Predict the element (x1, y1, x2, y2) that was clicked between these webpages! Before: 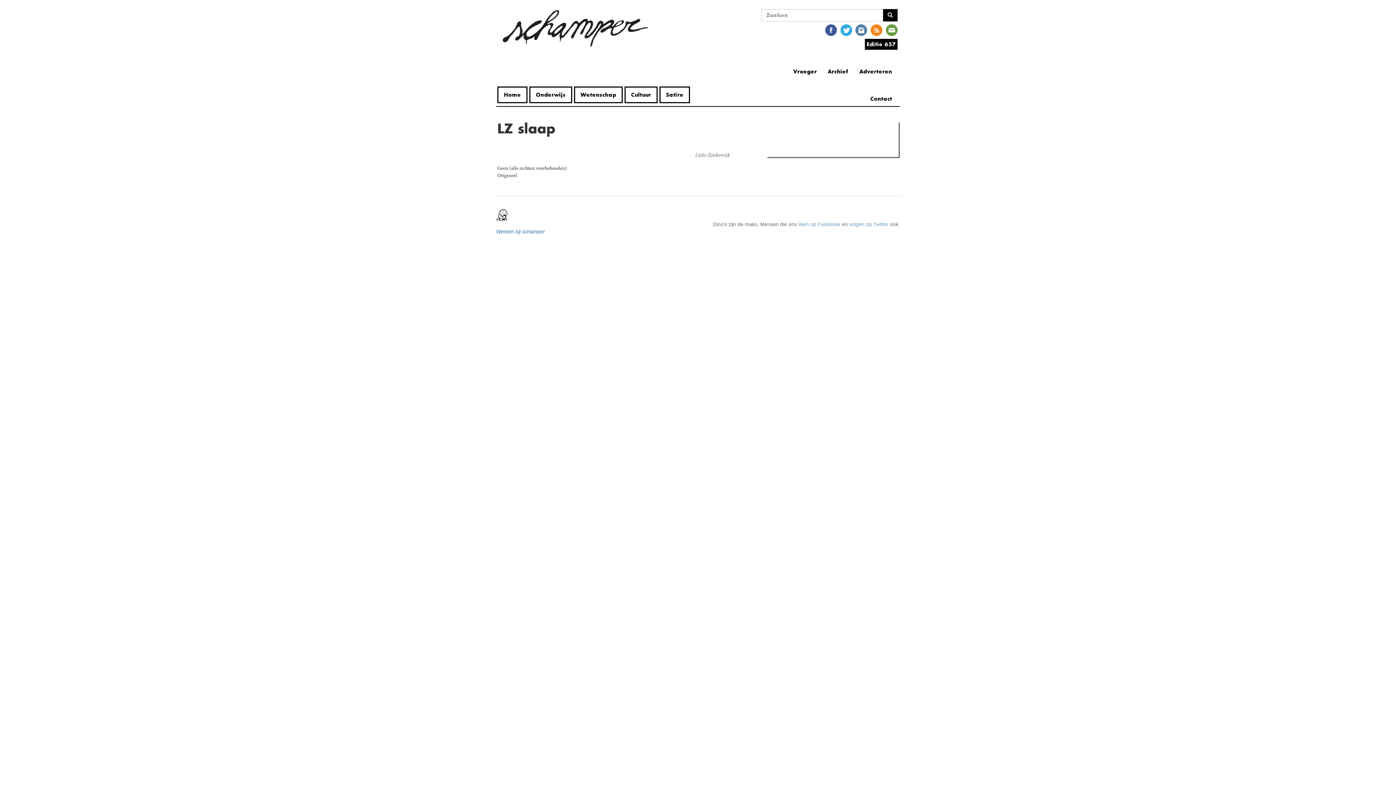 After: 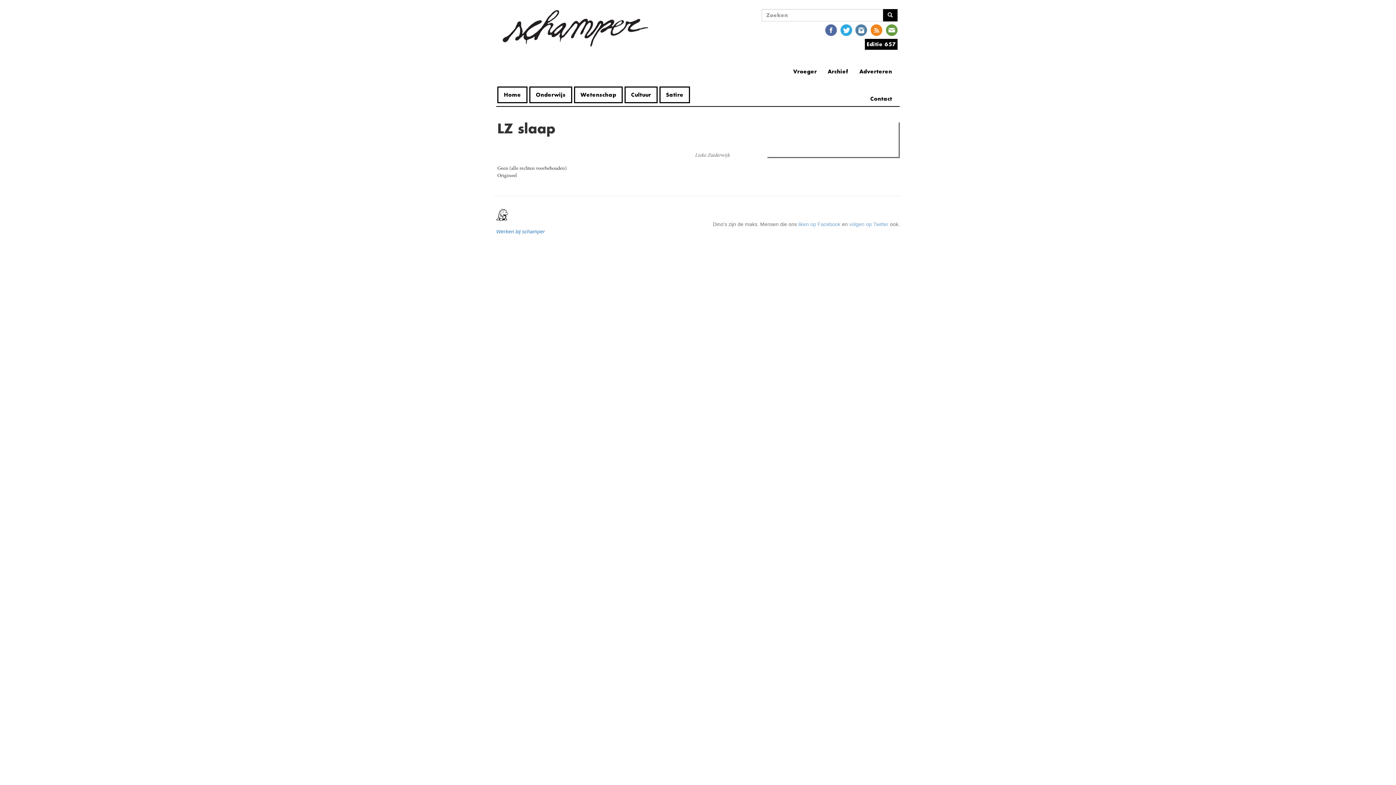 Action: bbox: (825, 26, 837, 33)